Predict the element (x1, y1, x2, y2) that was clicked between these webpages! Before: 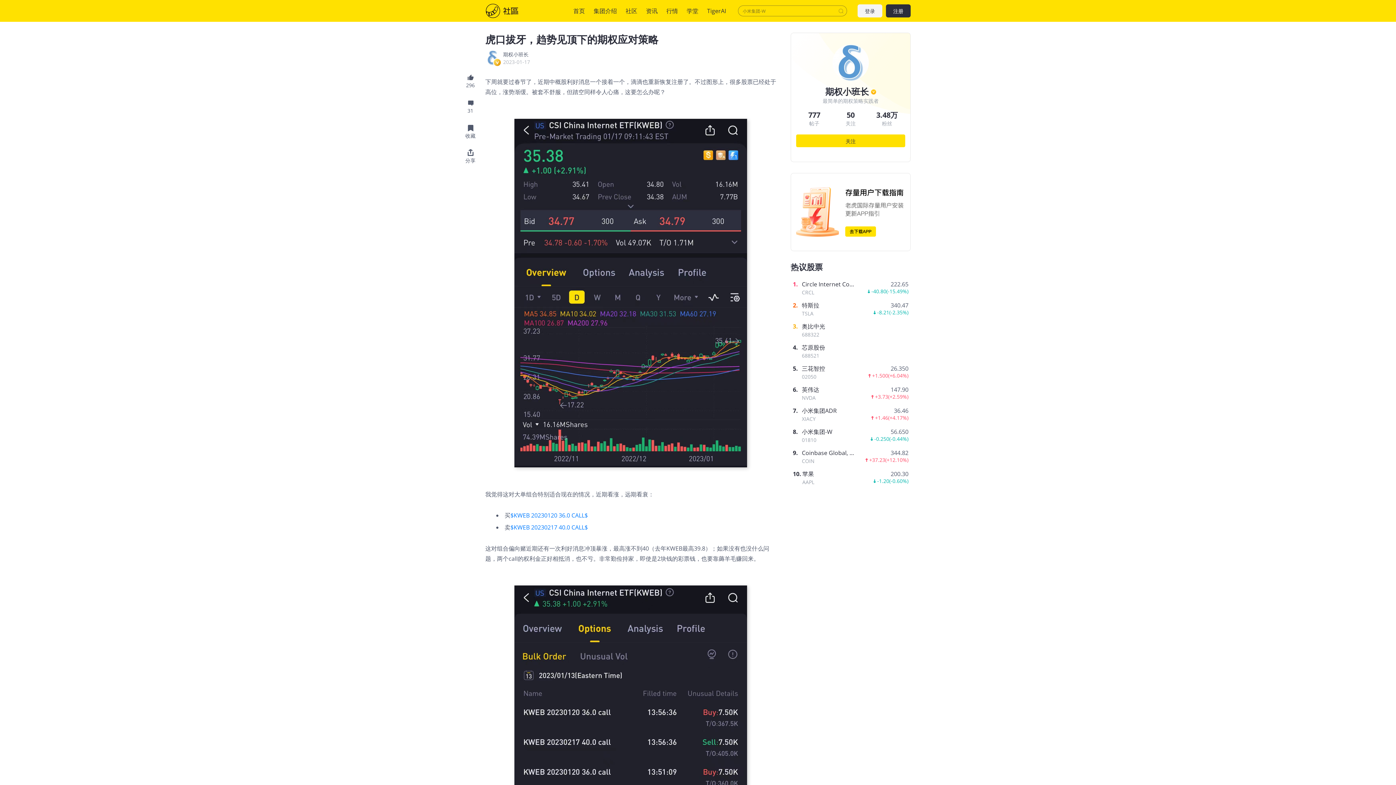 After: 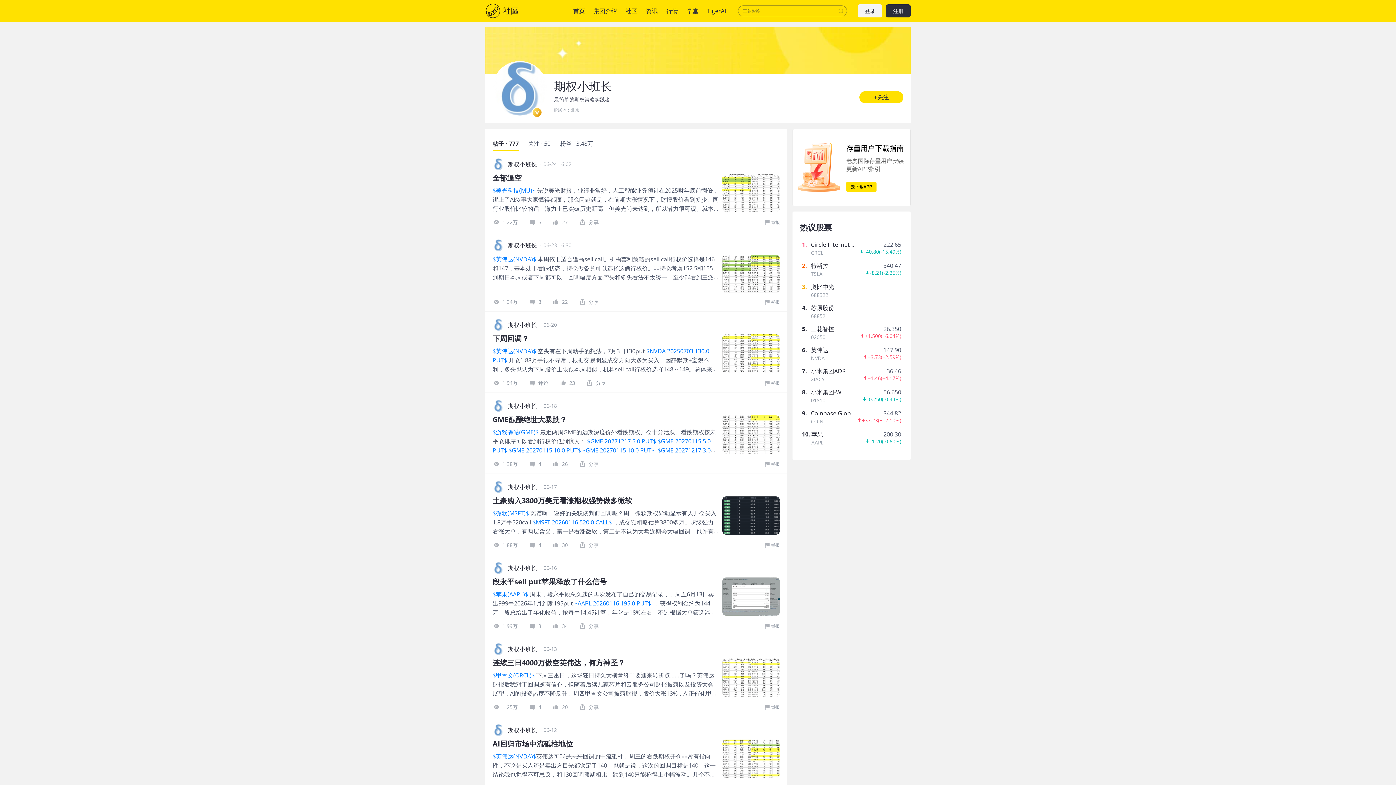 Action: label: 期权小班长 bbox: (503, 50, 528, 57)